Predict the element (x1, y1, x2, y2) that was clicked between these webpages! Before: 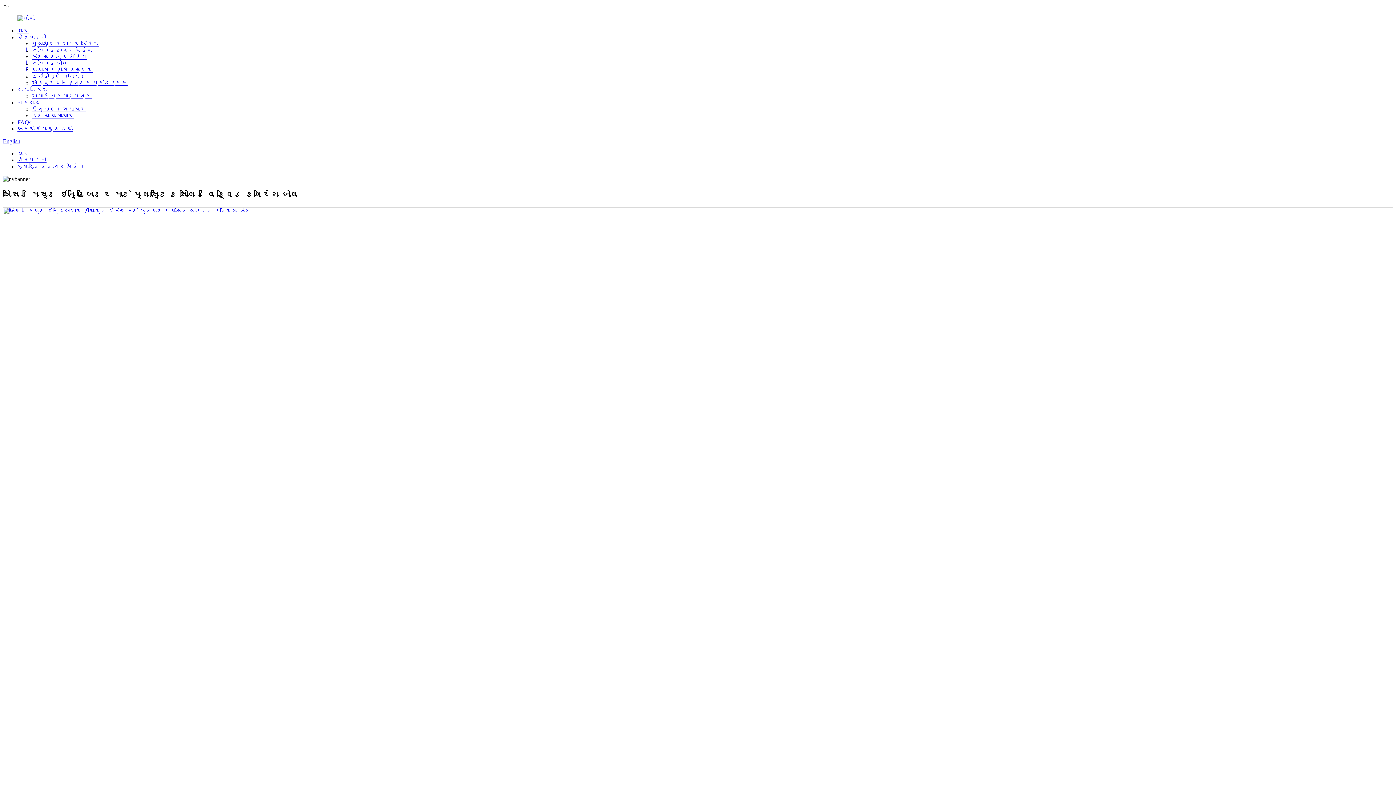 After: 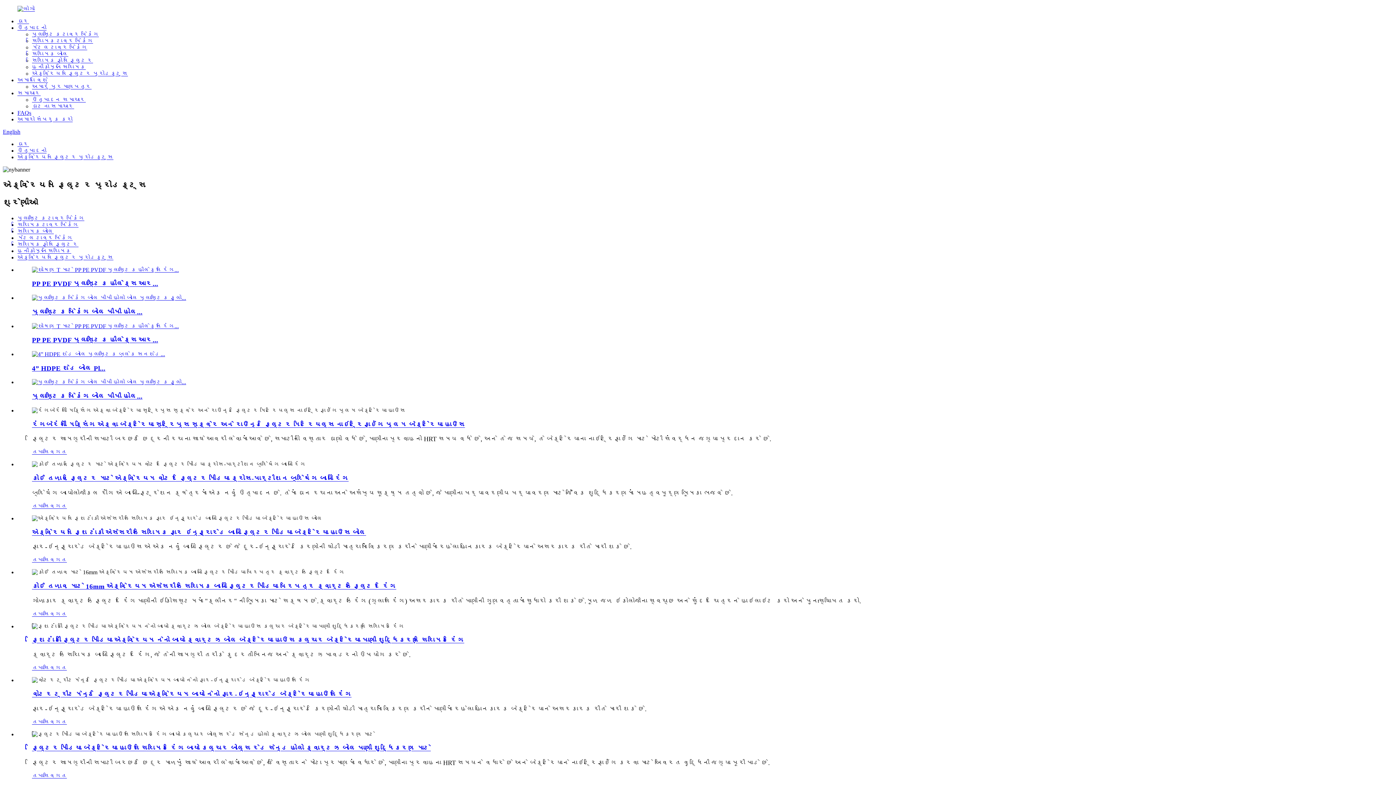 Action: bbox: (32, 80, 128, 86) label: એક્વેરિયમ ફિલ્ટર પ્રોડક્ટ્સ